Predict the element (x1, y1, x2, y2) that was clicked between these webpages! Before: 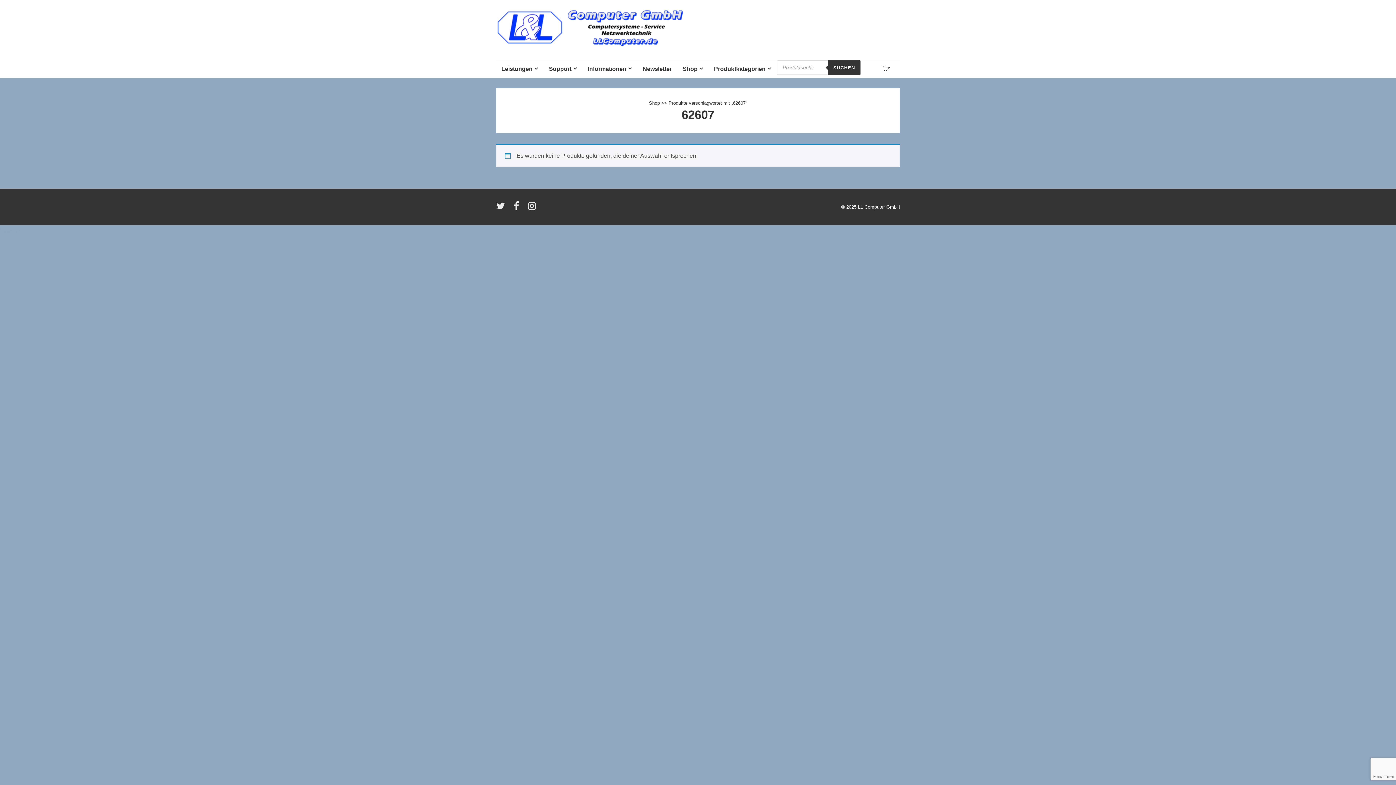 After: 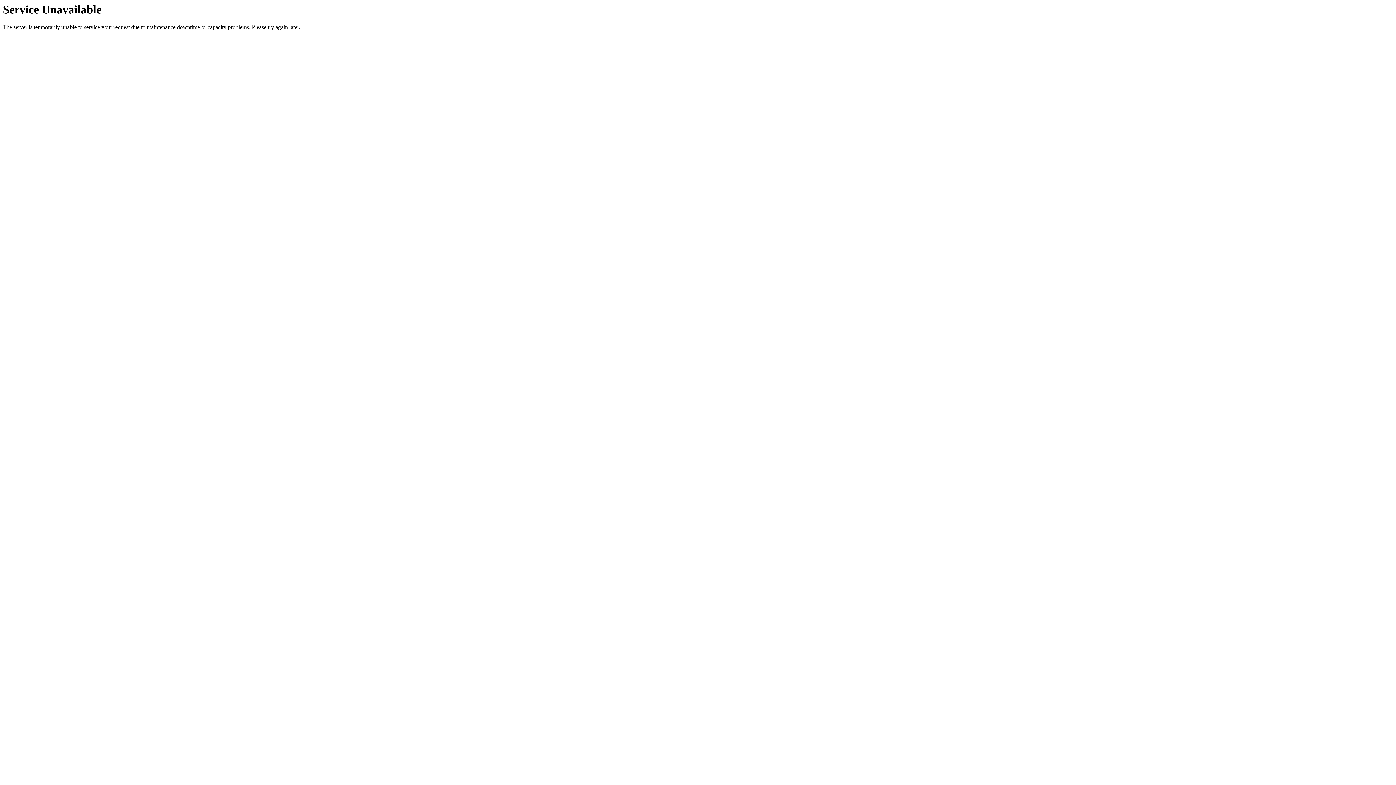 Action: bbox: (649, 100, 660, 105) label: Shop